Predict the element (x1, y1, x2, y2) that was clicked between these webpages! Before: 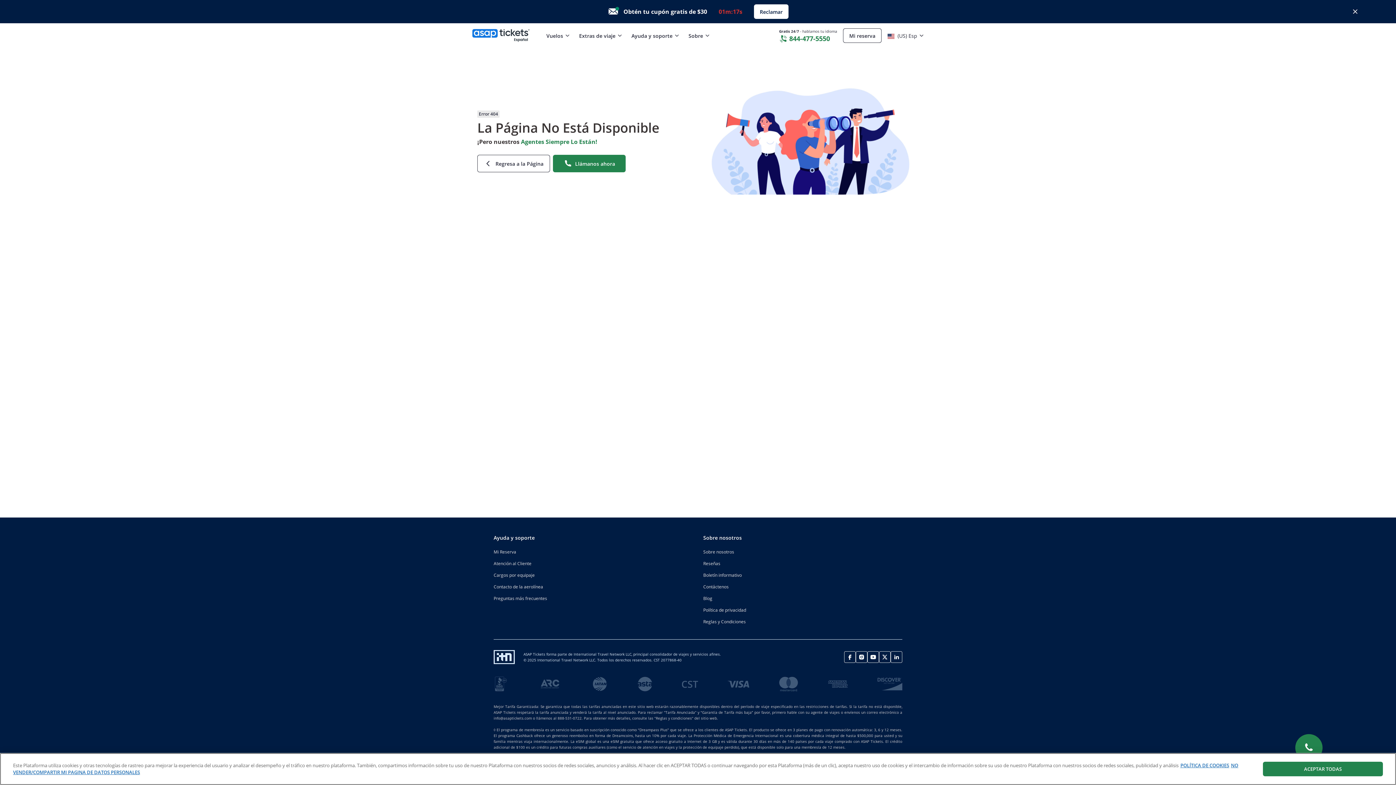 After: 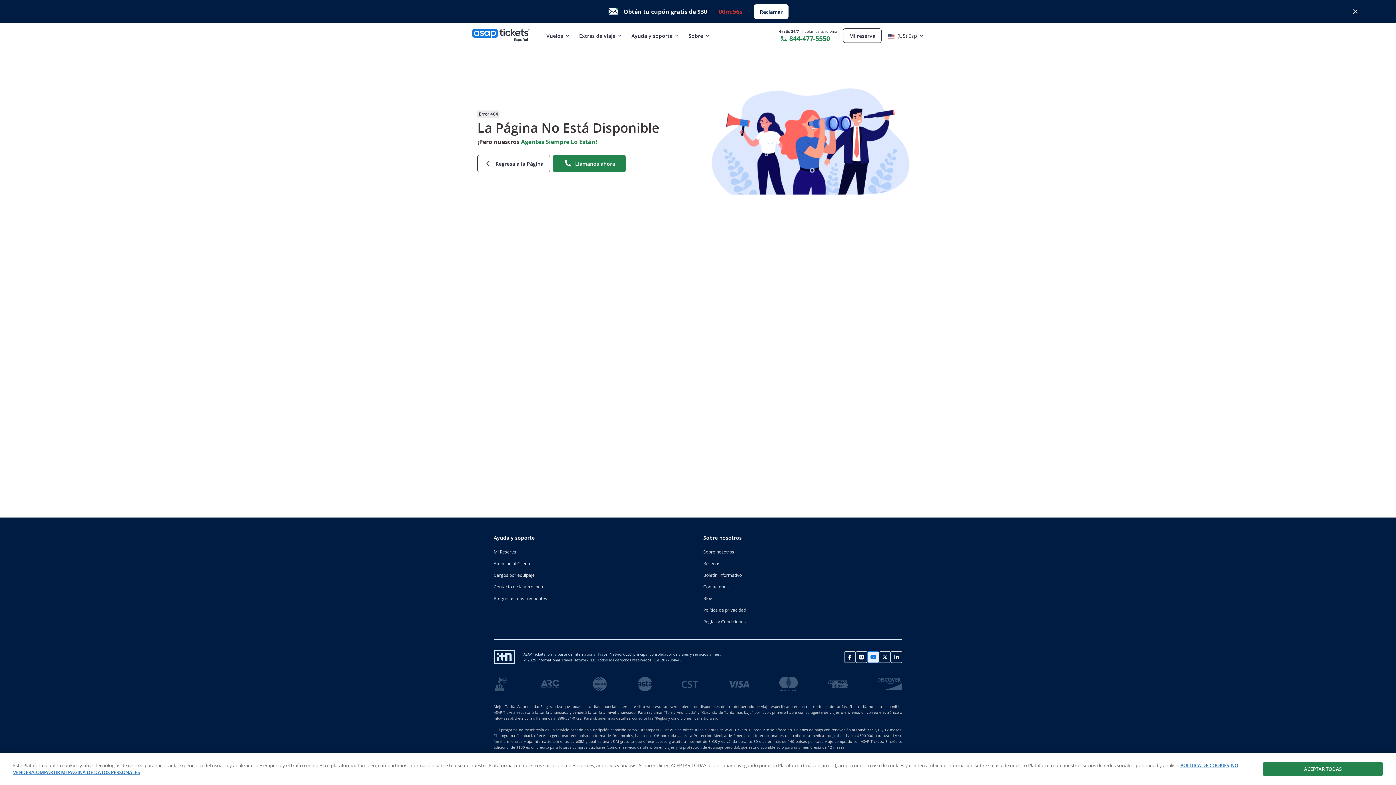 Action: label: footerSocialLink_youtube bbox: (867, 651, 879, 663)